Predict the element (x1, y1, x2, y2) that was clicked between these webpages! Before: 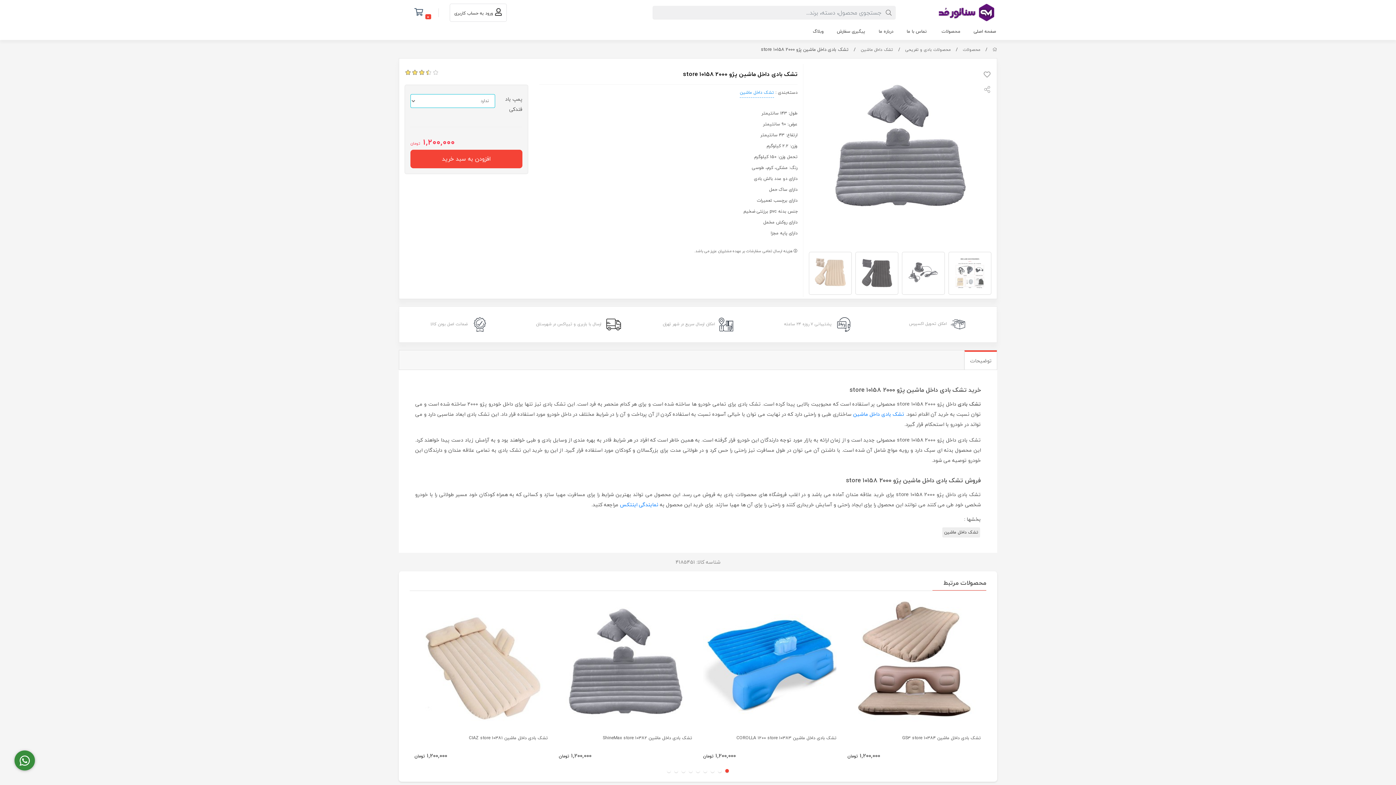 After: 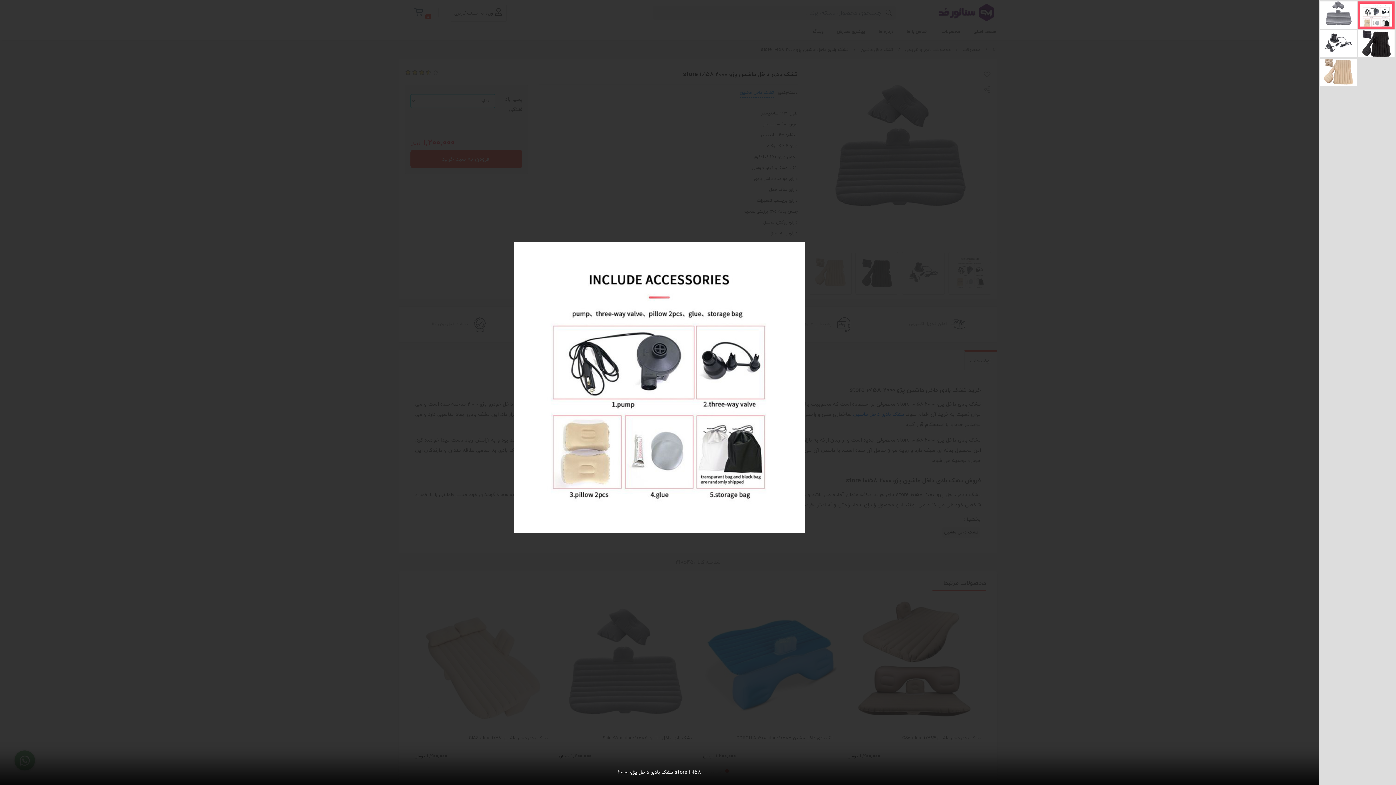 Action: bbox: (946, 251, 993, 294)